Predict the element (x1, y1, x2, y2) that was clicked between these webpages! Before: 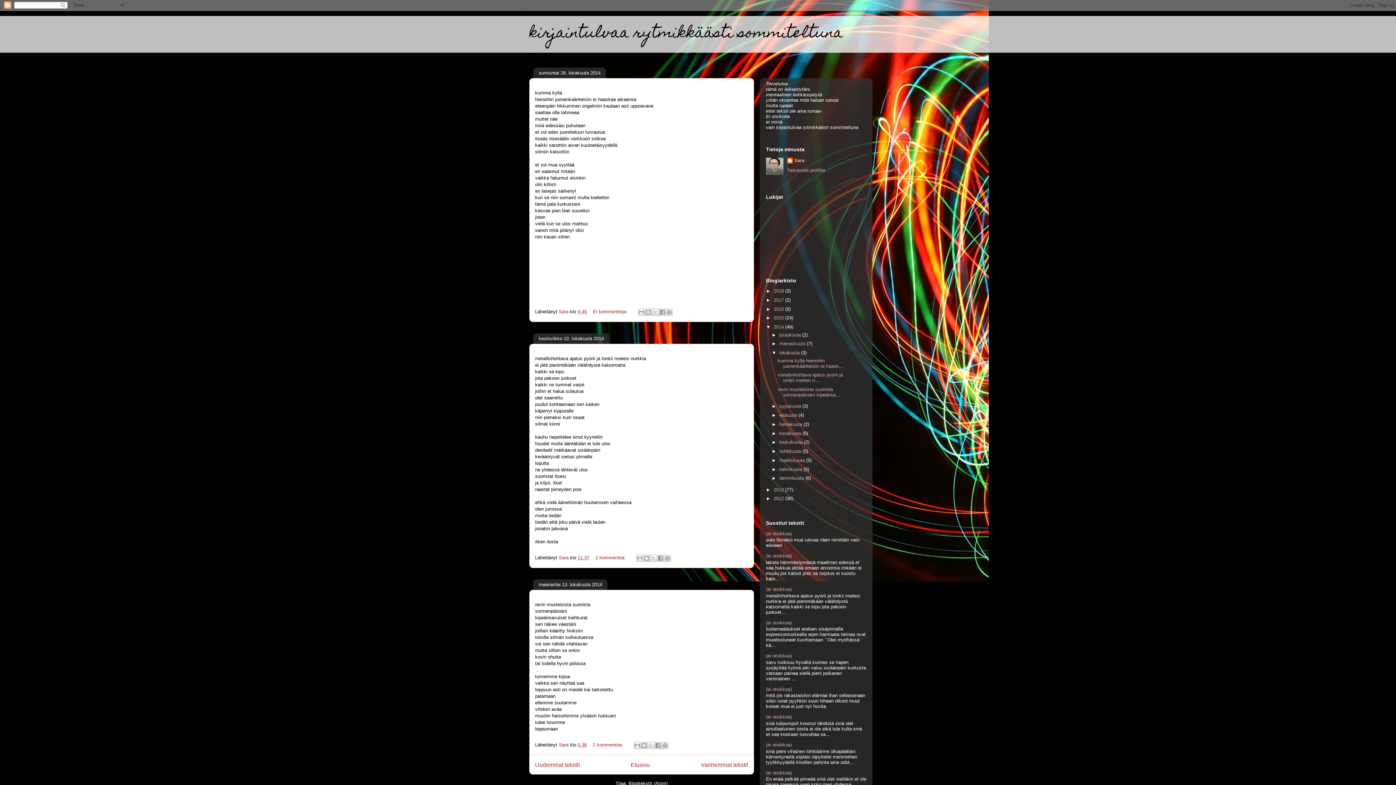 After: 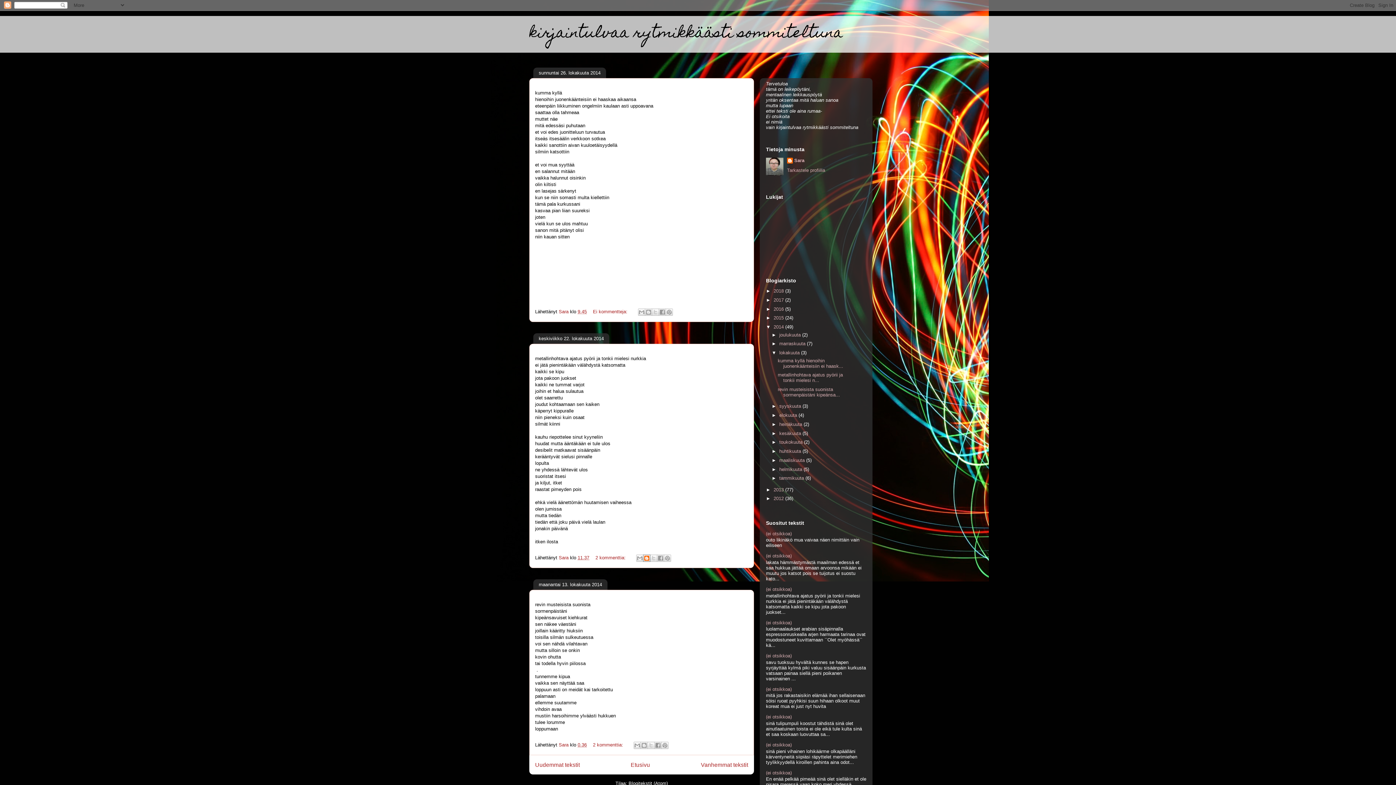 Action: bbox: (643, 554, 650, 562) label: Bloggaa tästä!